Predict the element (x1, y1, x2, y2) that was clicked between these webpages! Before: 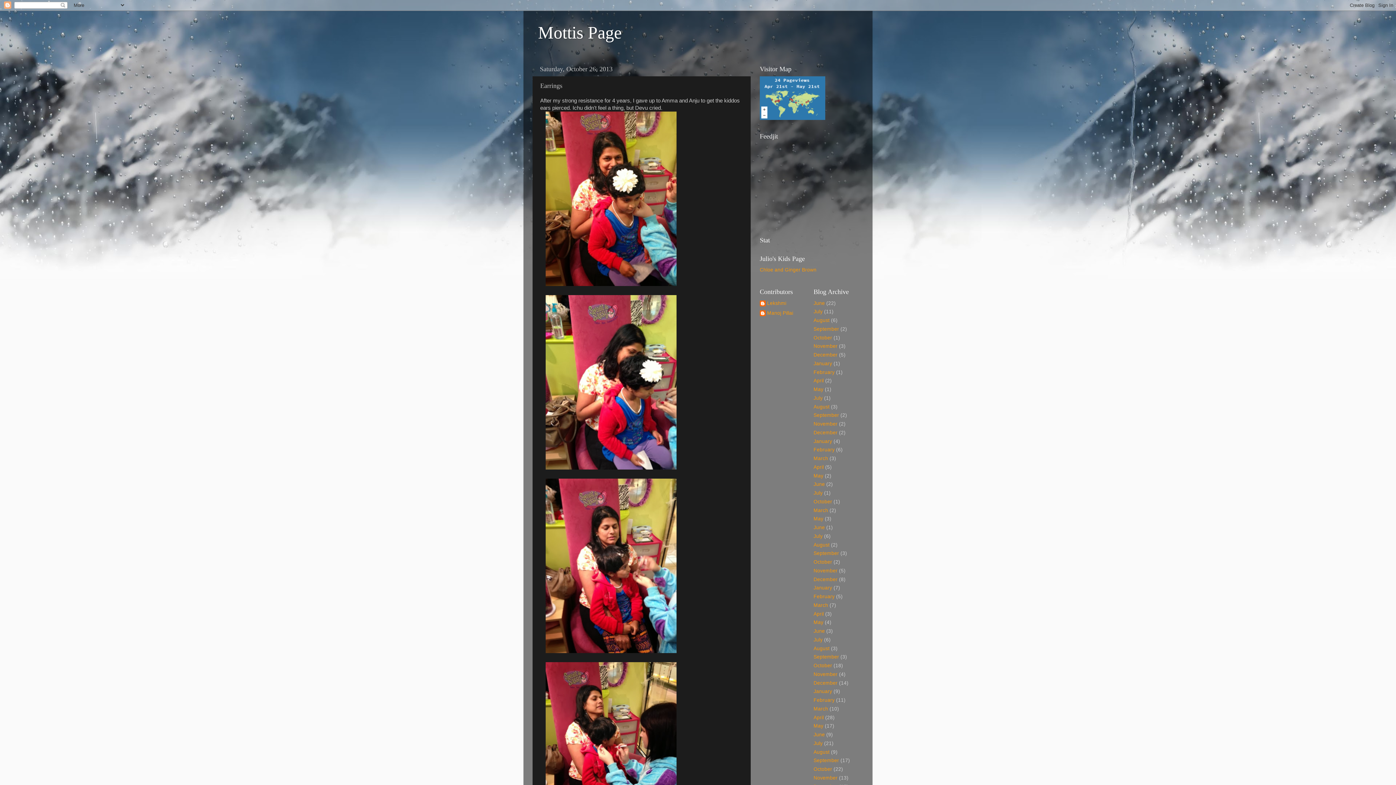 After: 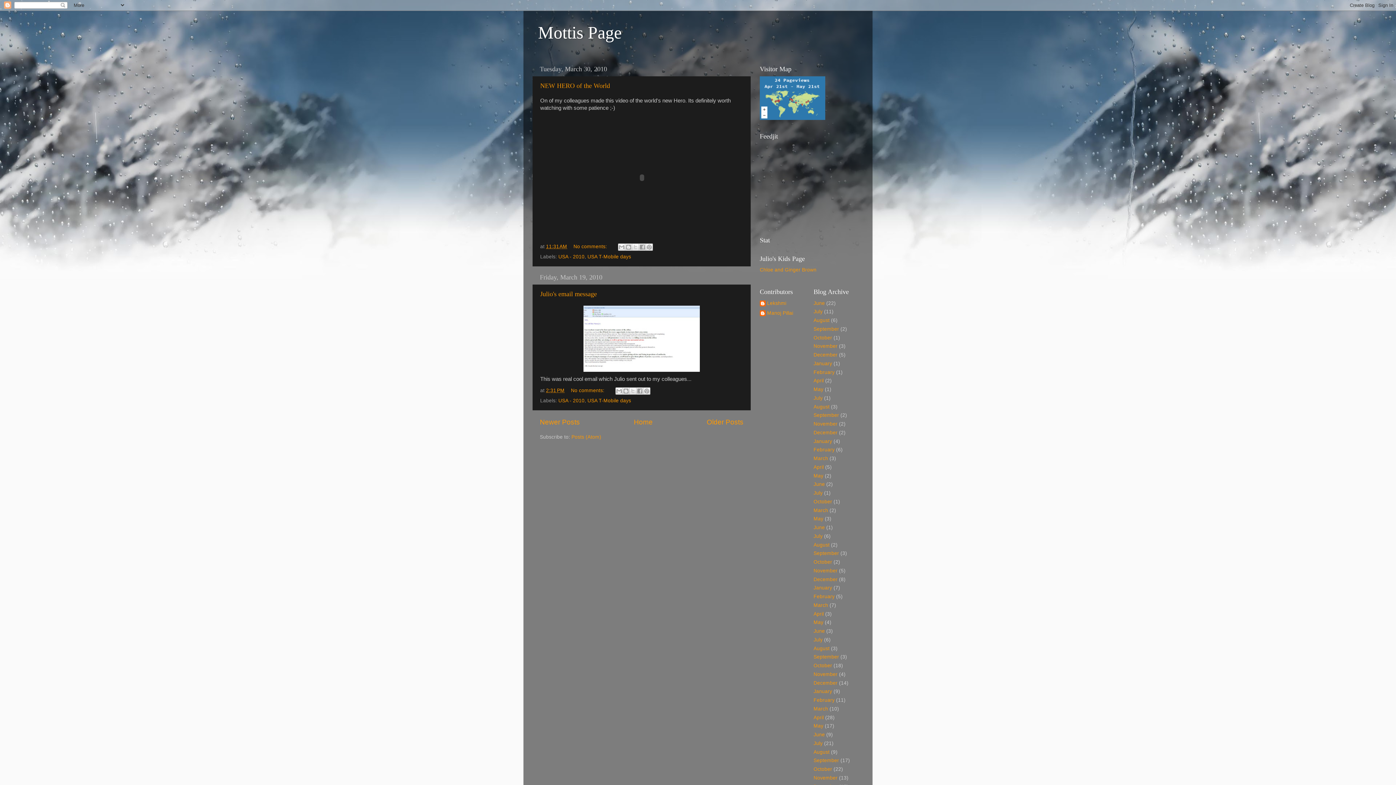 Action: bbox: (813, 507, 828, 513) label: March